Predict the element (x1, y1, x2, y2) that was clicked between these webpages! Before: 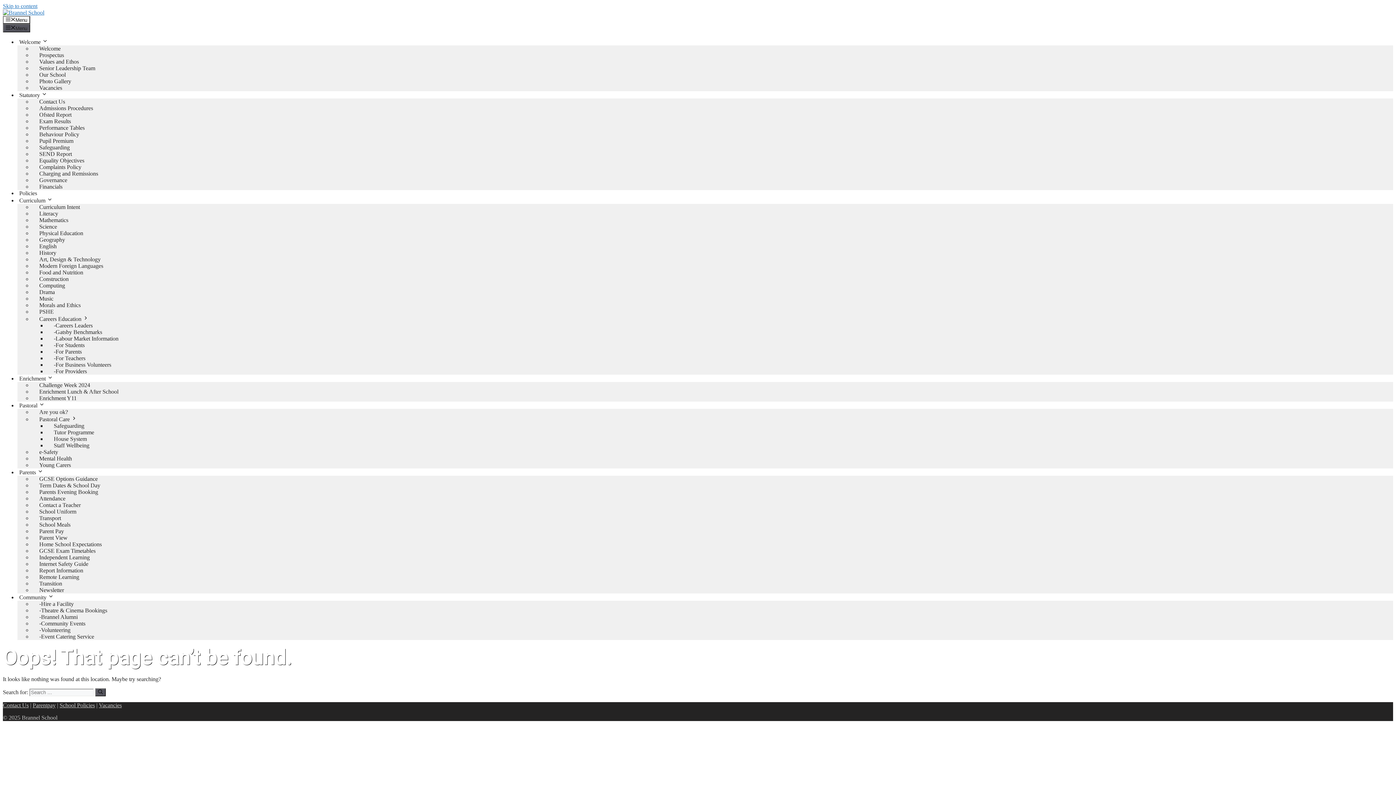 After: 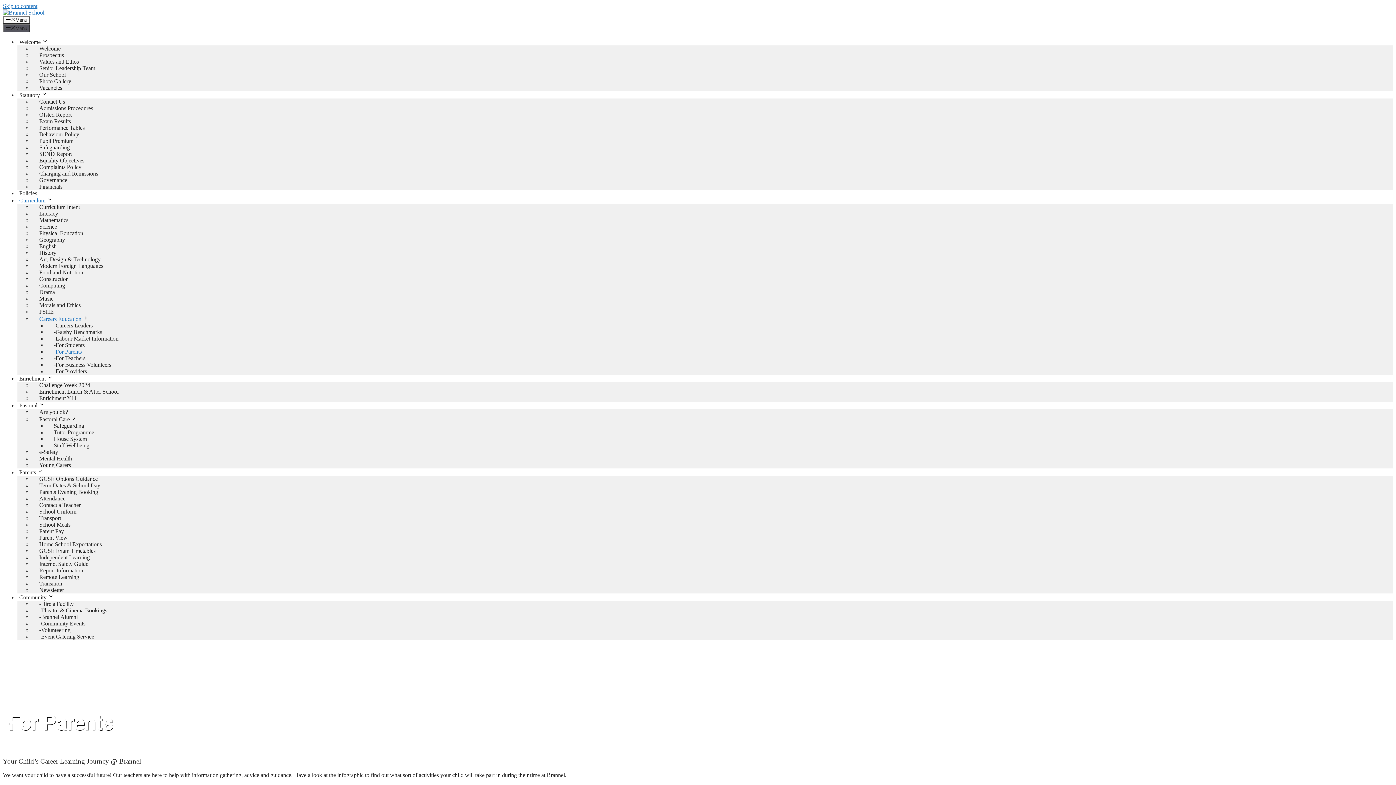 Action: bbox: (46, 346, 89, 356) label: -For Parents